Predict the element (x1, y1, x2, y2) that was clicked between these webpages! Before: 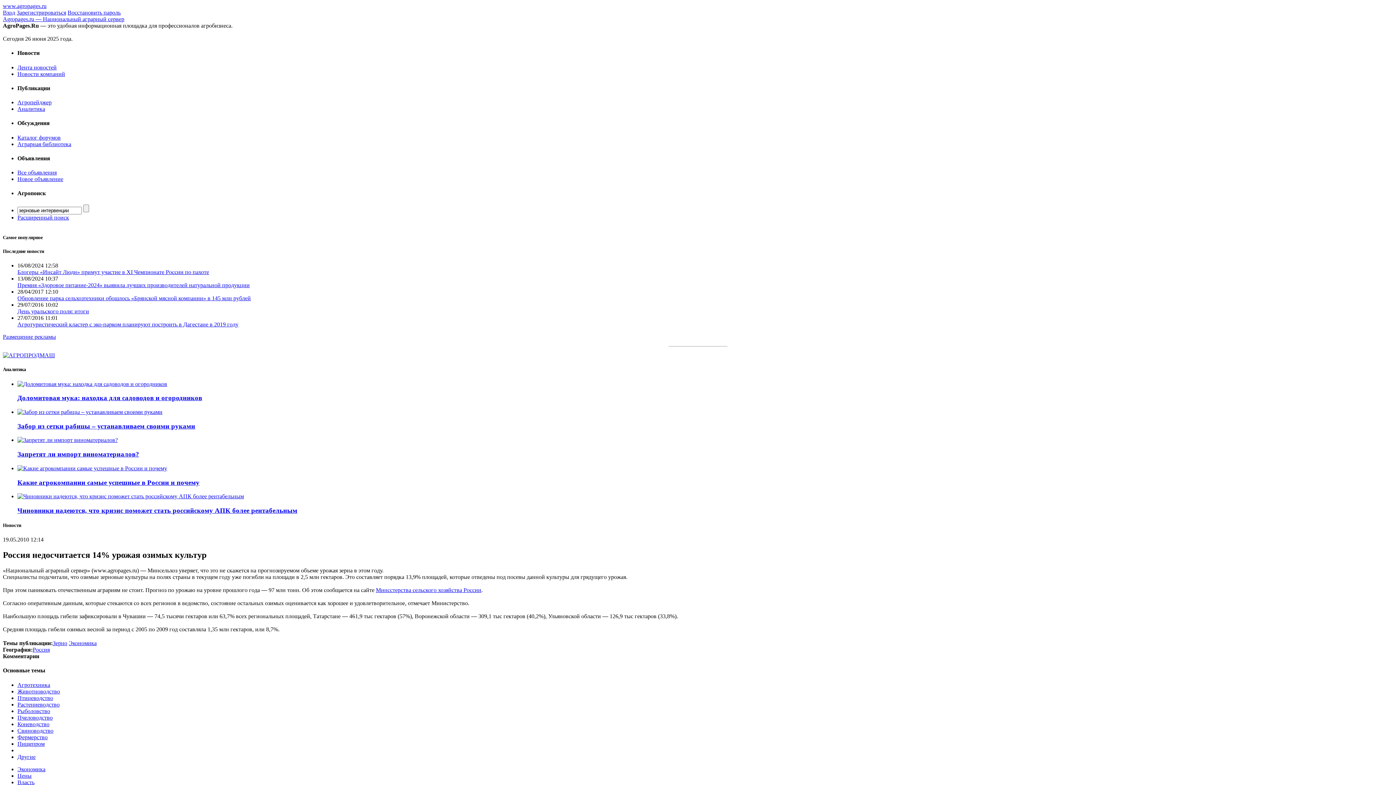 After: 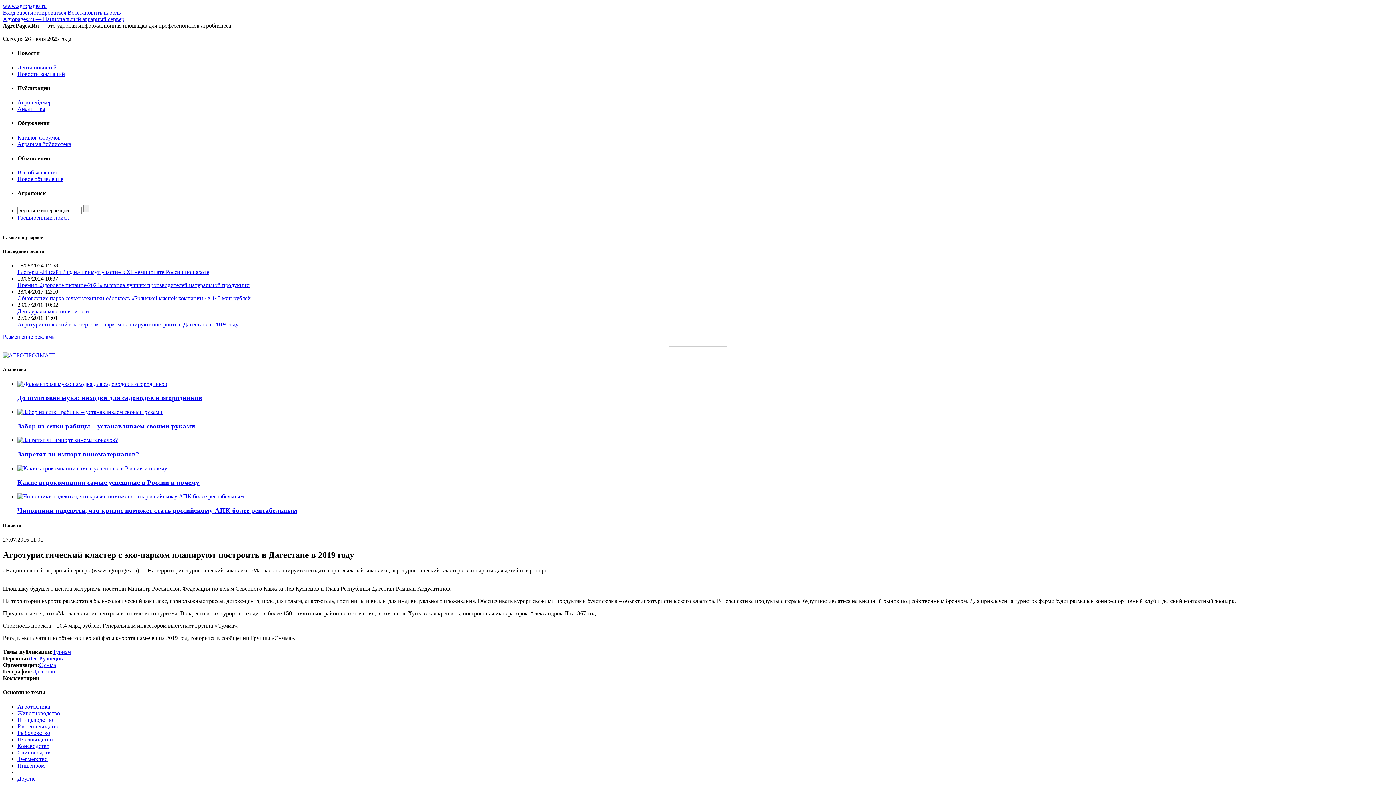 Action: label: Агротуристический кластер с эко-парком планируют построить в Дагестане в 2019 году bbox: (17, 321, 238, 327)